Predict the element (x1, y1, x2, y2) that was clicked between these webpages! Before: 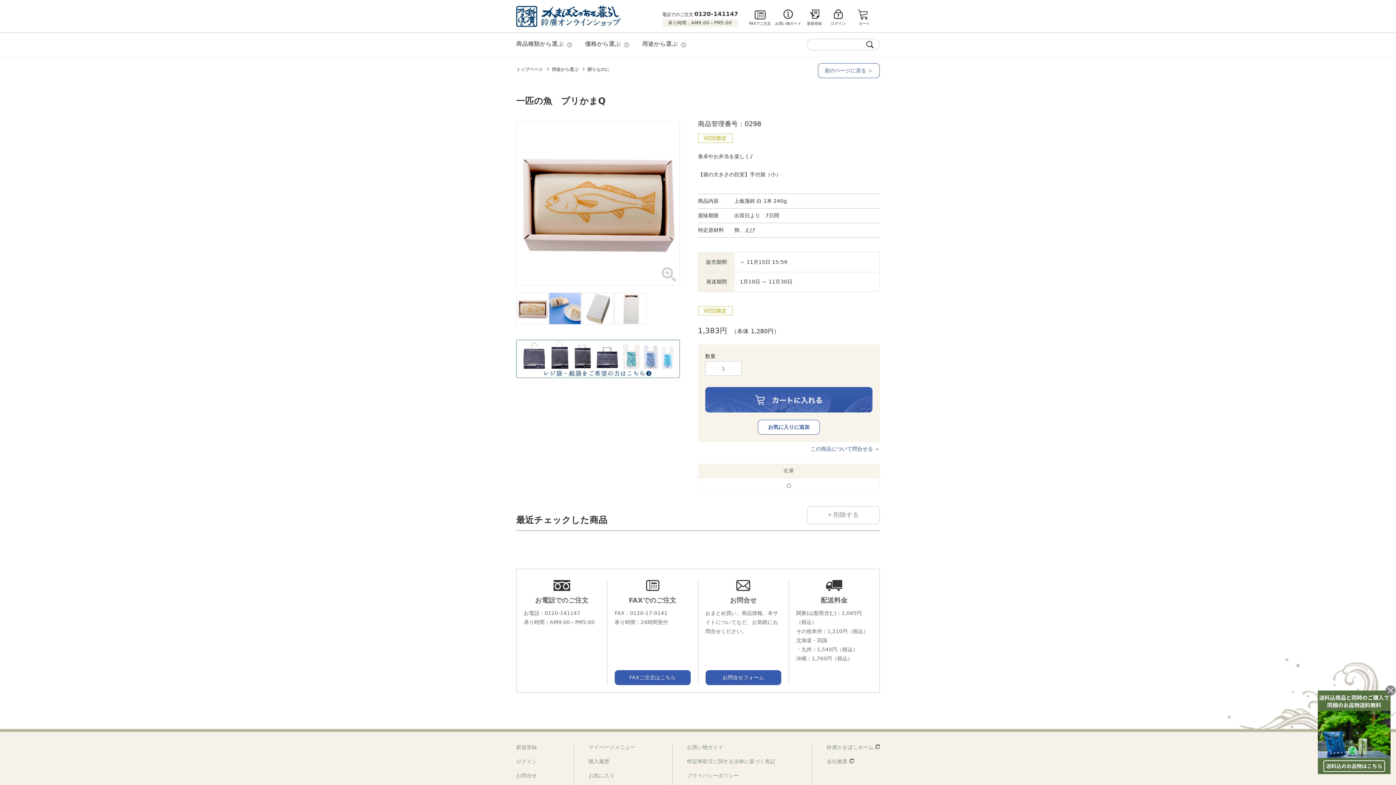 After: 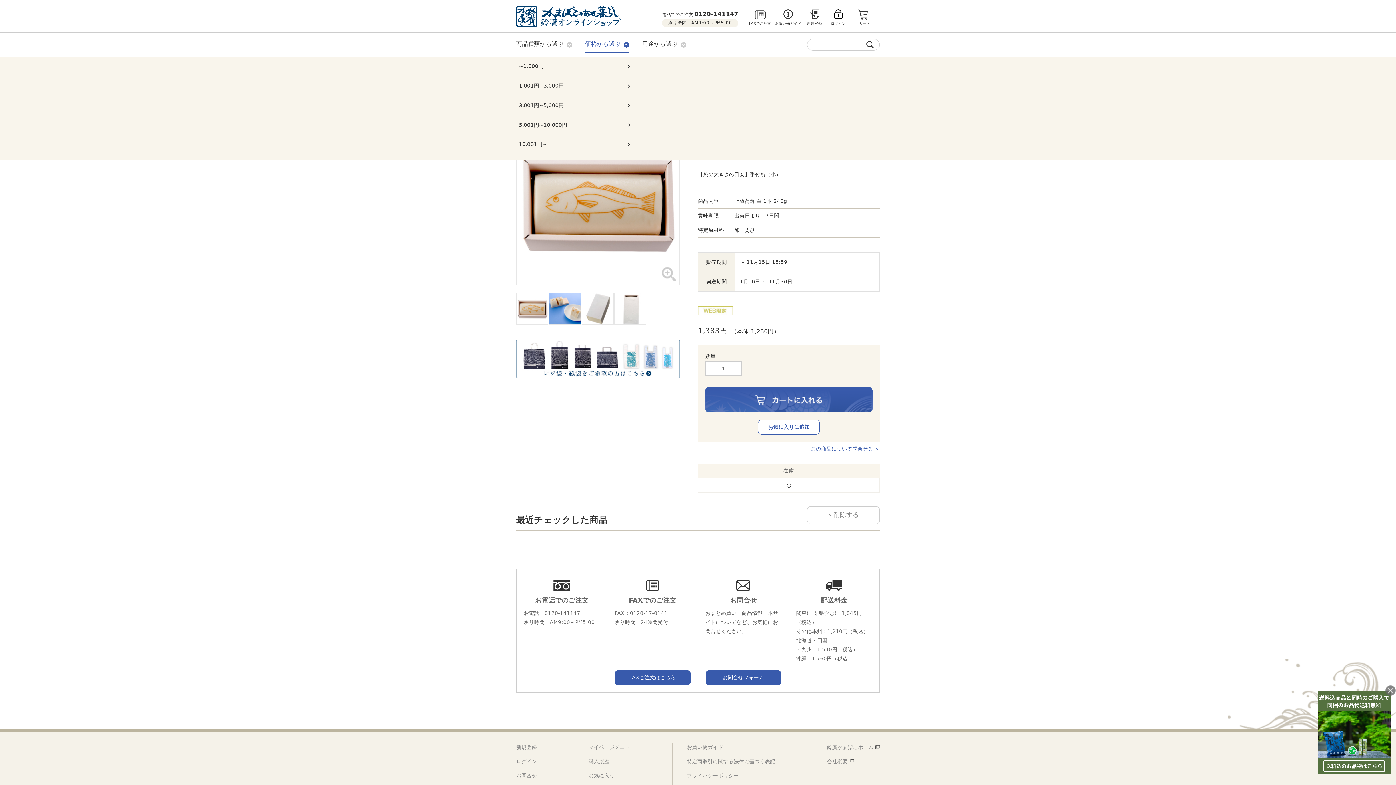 Action: bbox: (585, 38, 629, 53) label: 価格から選ぶ